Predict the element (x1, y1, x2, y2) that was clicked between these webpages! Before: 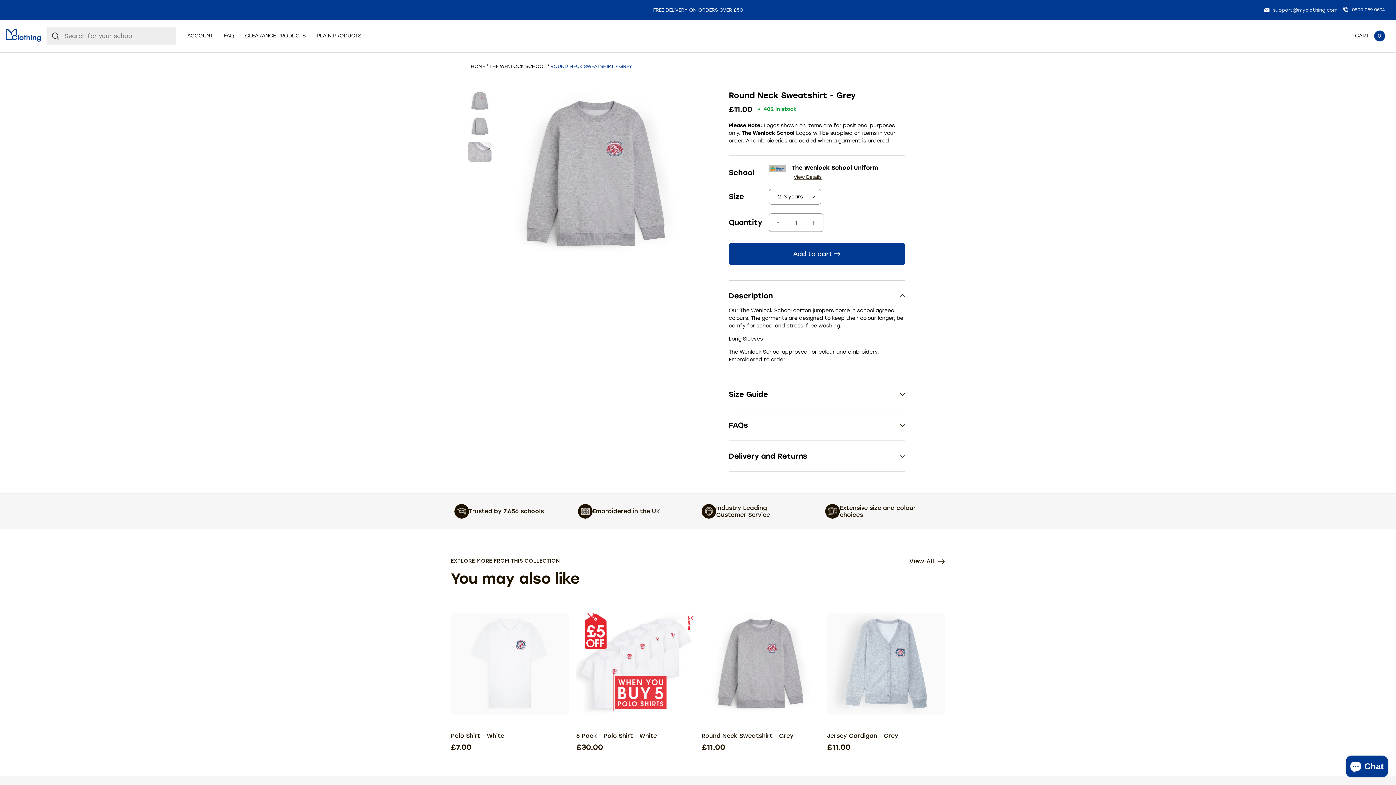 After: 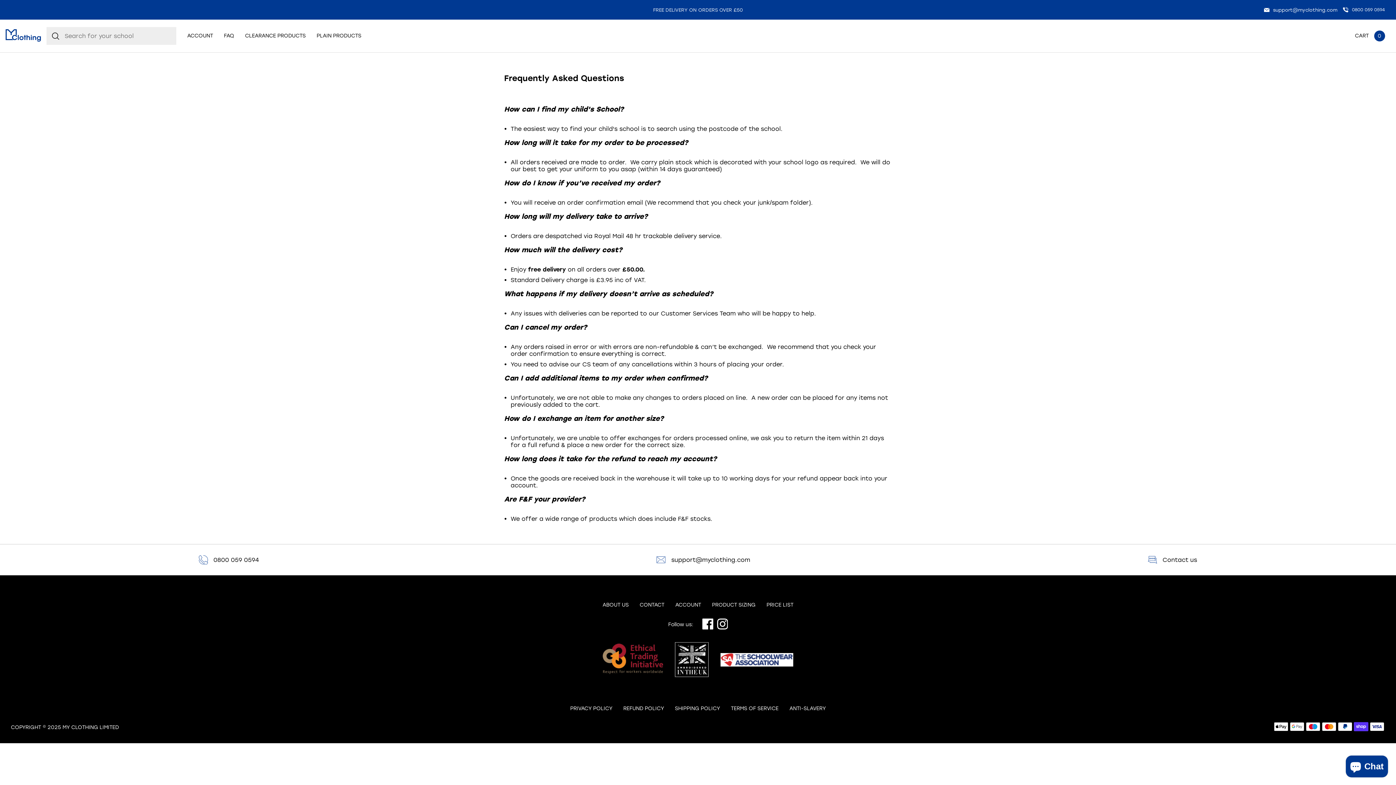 Action: label: FAQ bbox: (218, 33, 239, 38)